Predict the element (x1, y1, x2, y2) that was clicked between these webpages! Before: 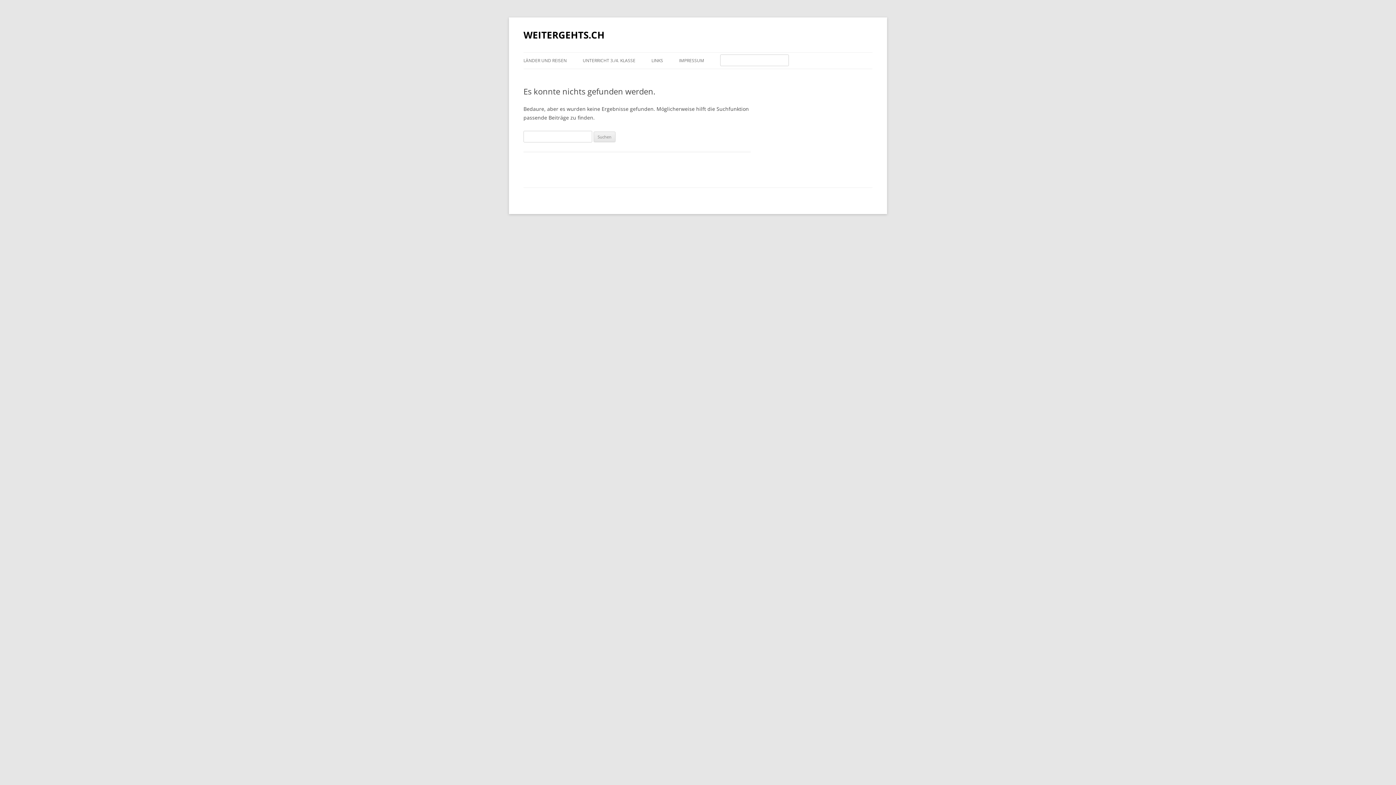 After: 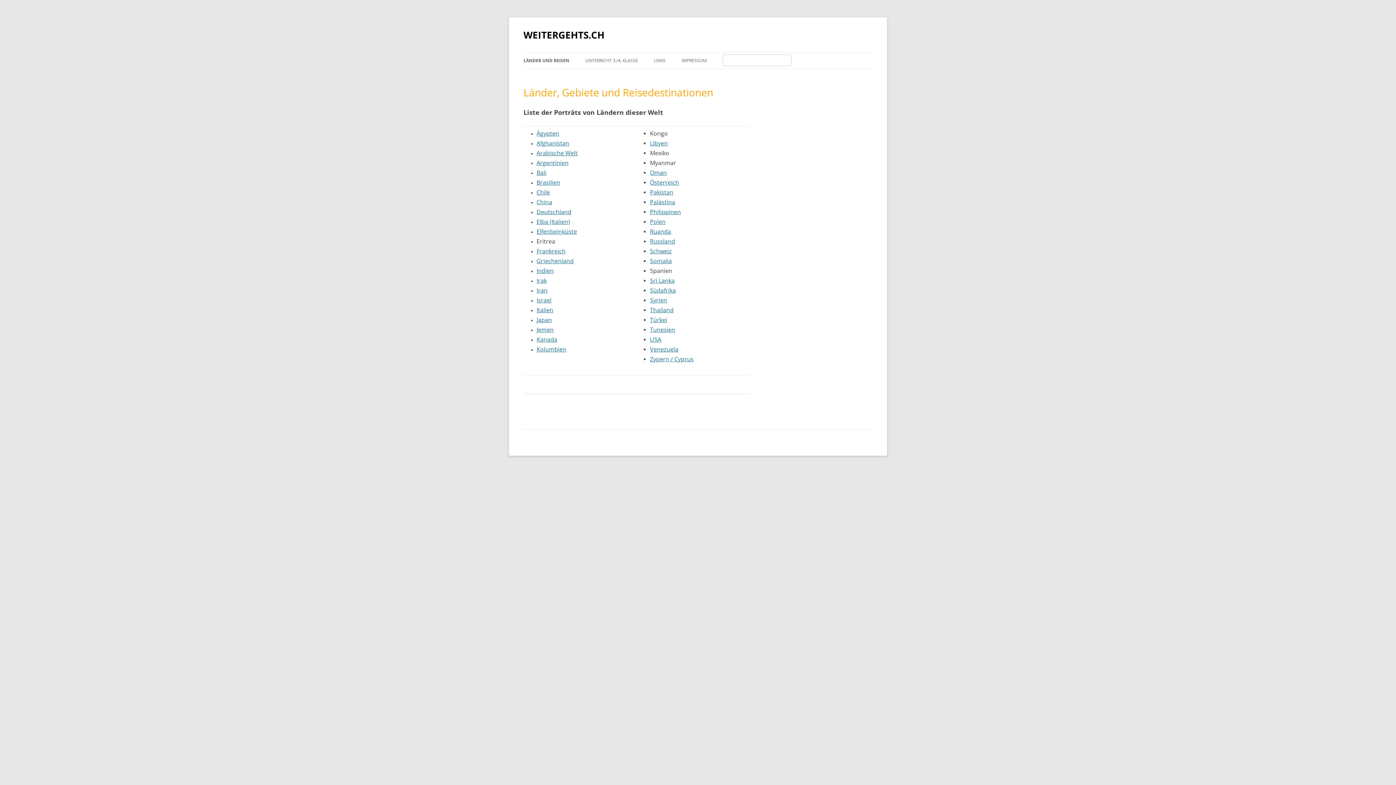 Action: bbox: (523, 52, 566, 68) label: LÄNDER UND REISEN